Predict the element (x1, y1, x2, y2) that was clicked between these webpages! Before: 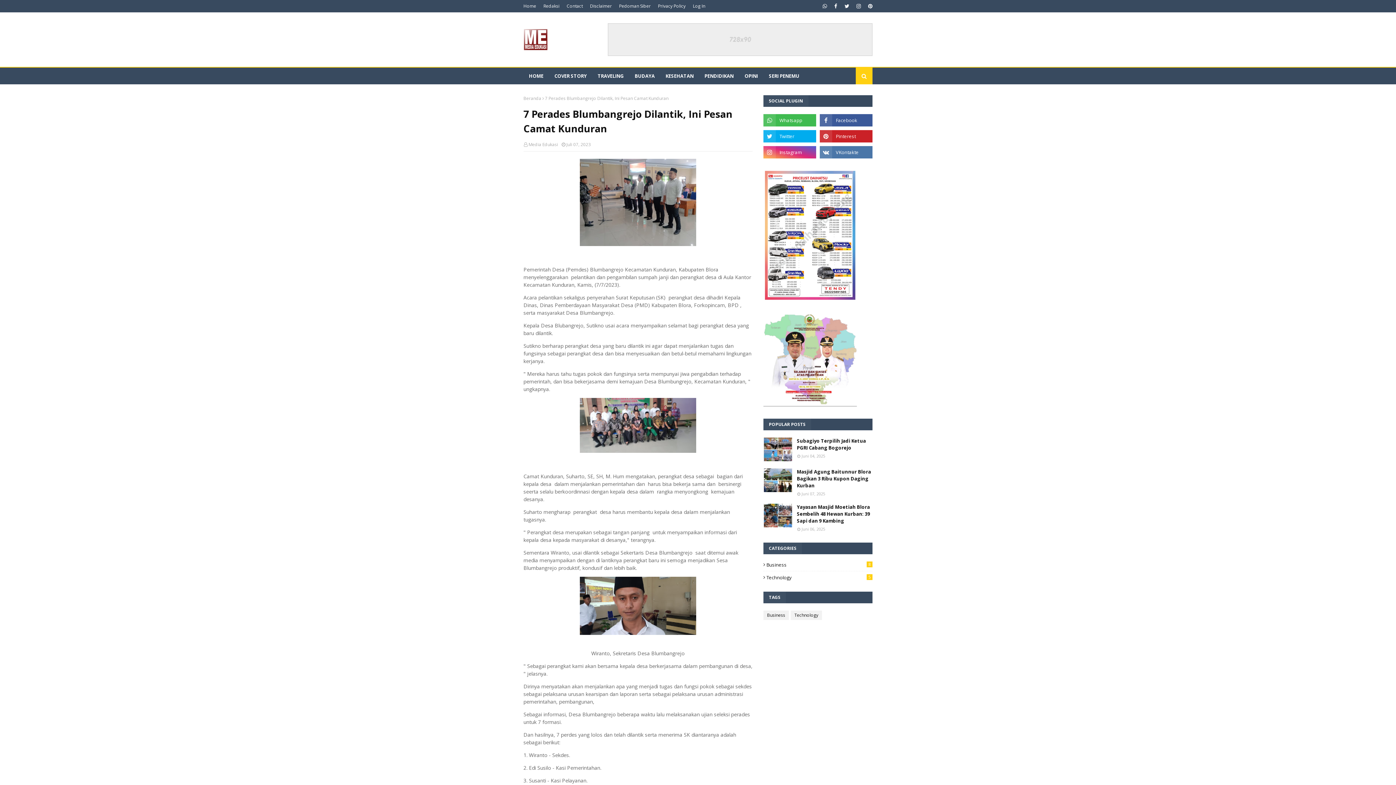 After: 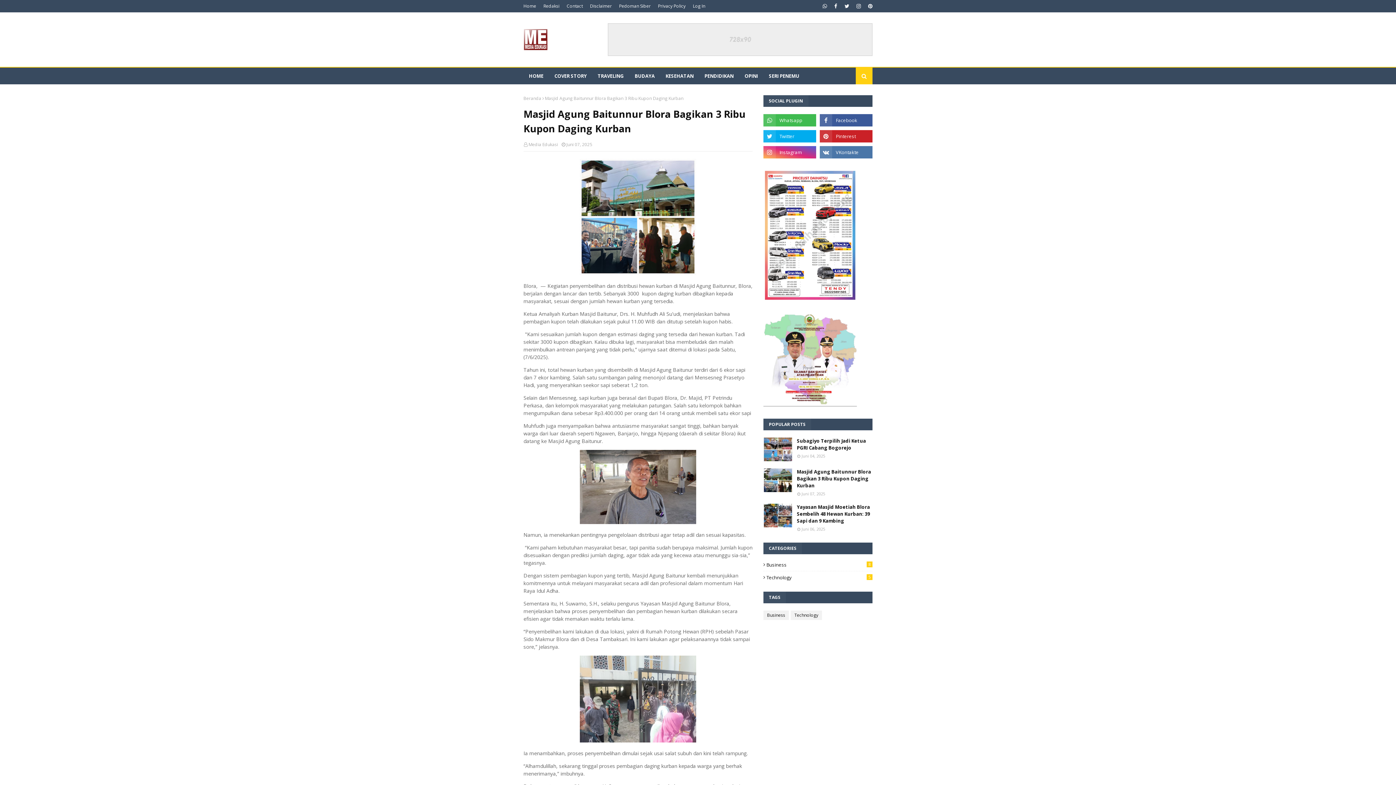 Action: bbox: (797, 468, 872, 489) label: Masjid Agung Baitunnur Blora Bagikan 3 Ribu Kupon Daging Kurban